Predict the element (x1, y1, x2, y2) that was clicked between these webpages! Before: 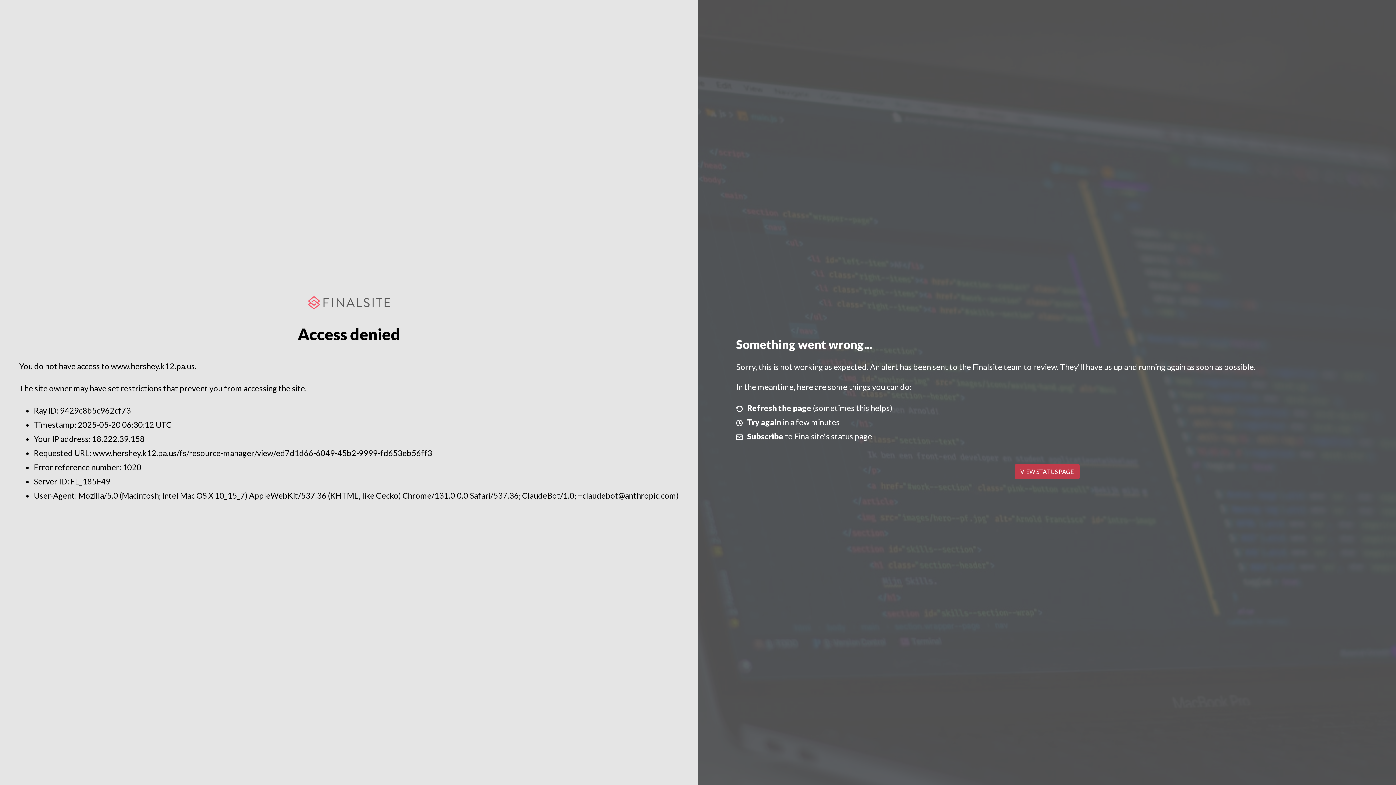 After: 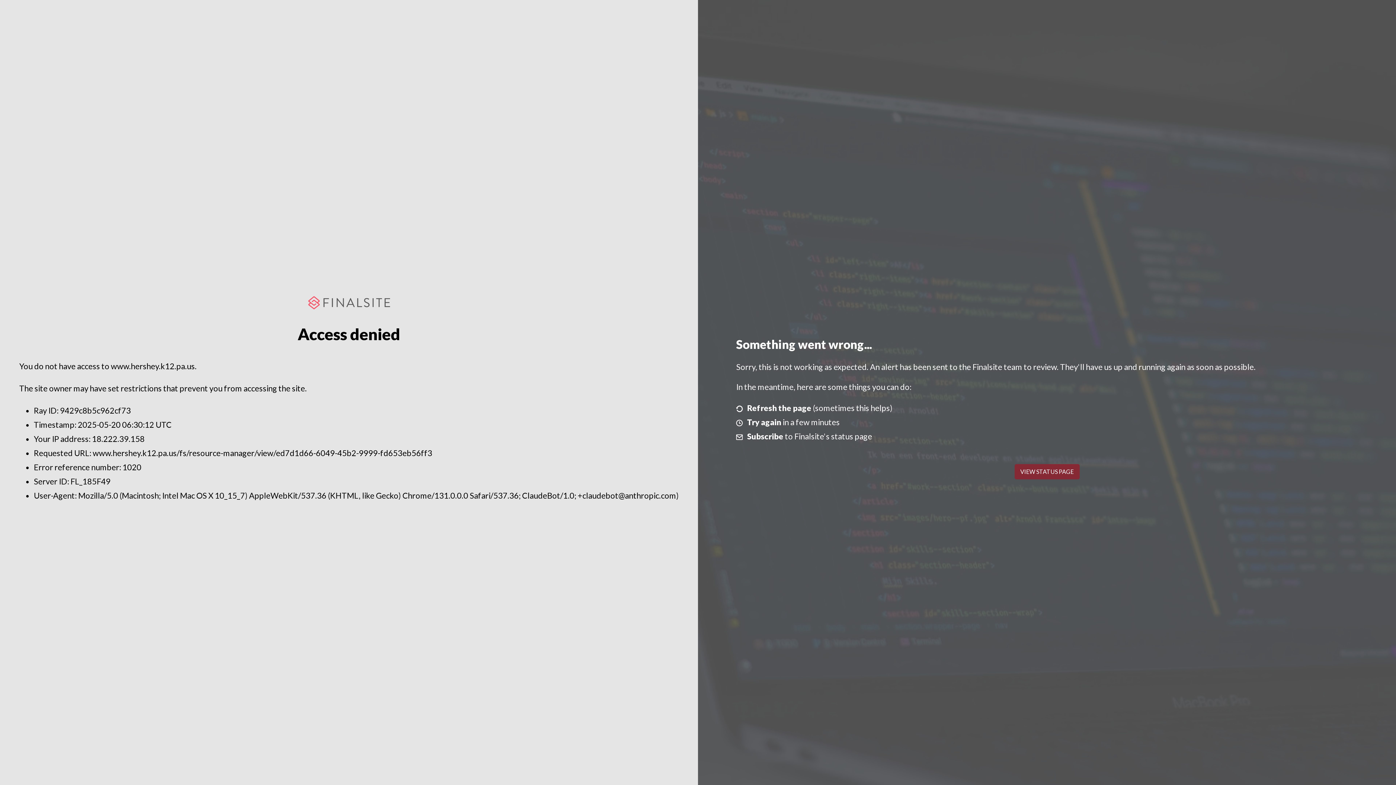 Action: label: VIEW STATUS PAGE bbox: (1014, 464, 1079, 479)